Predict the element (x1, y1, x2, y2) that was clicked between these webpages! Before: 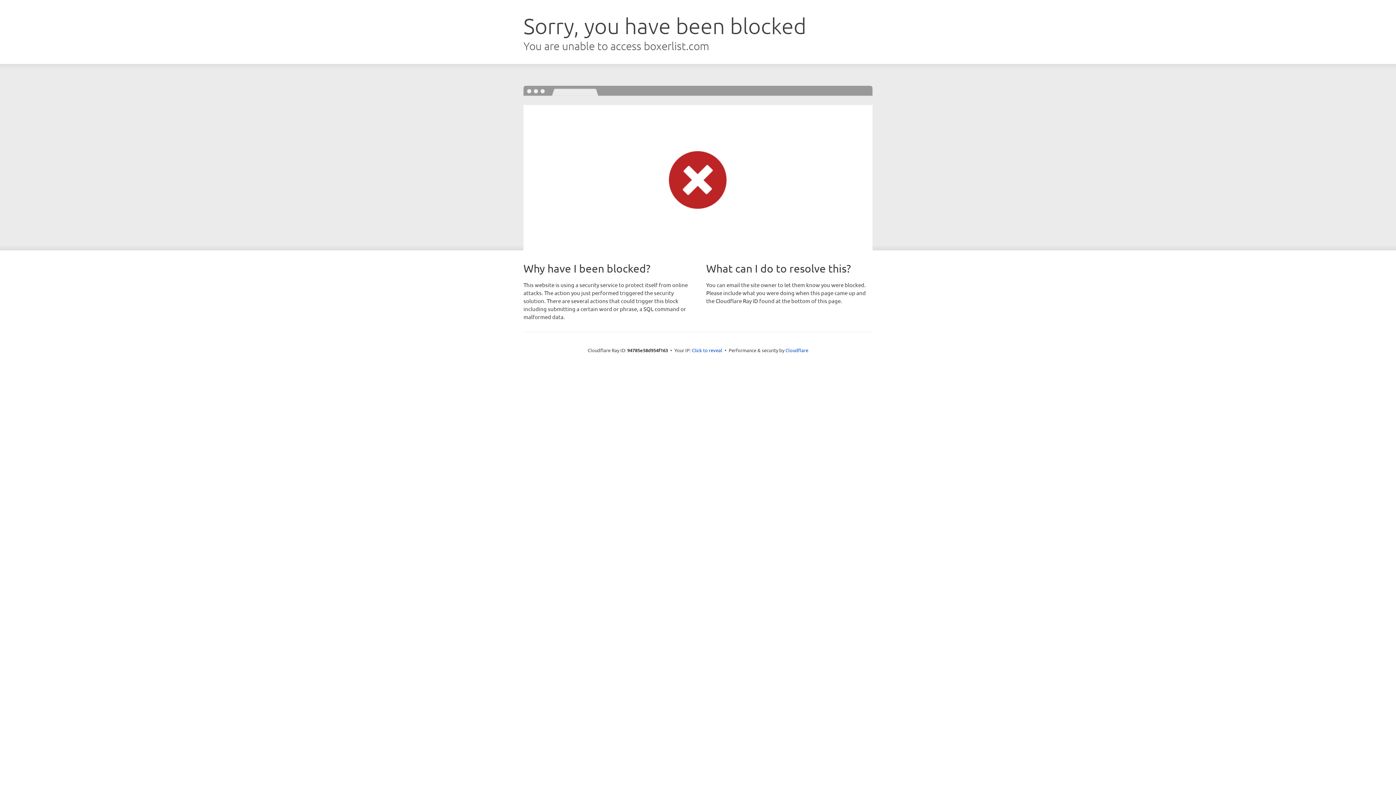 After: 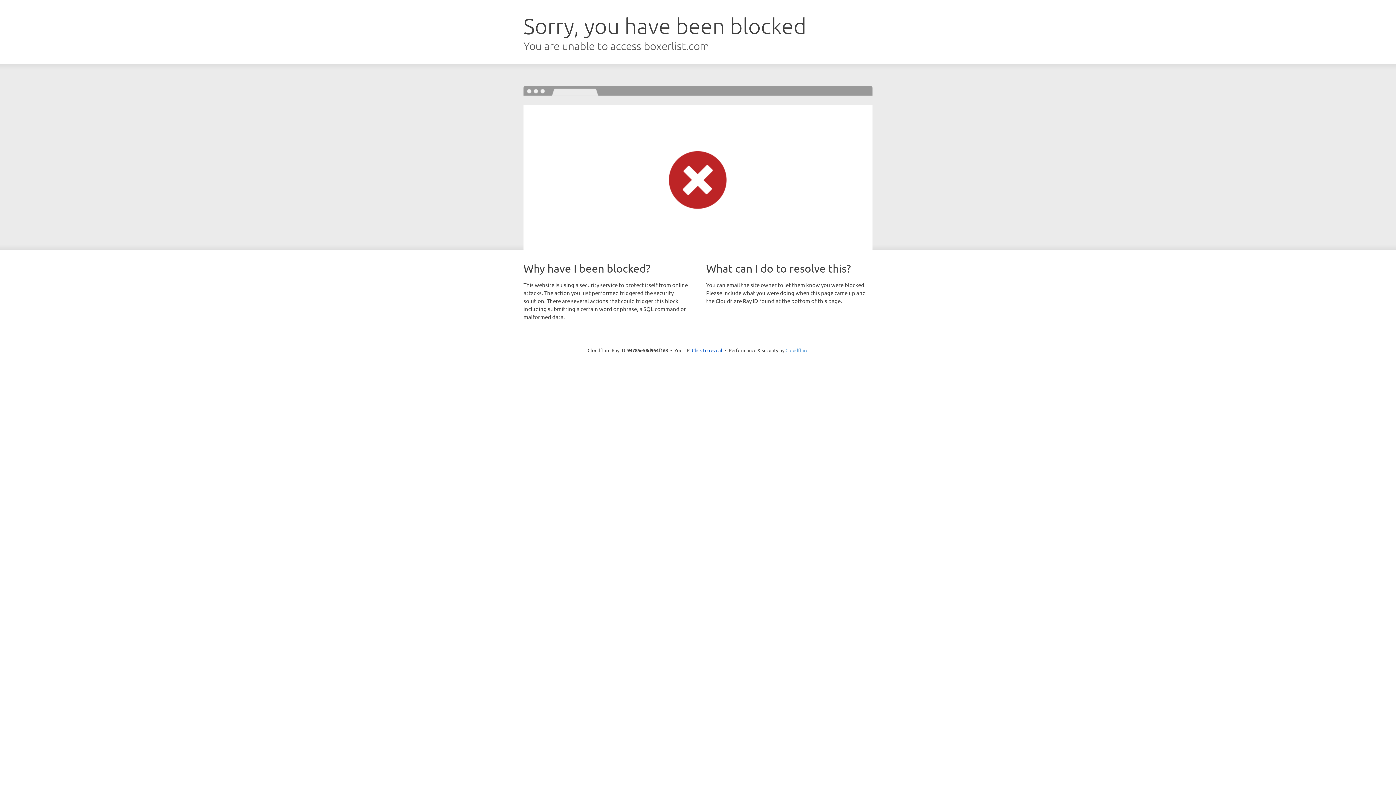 Action: bbox: (785, 347, 808, 353) label: Cloudflare